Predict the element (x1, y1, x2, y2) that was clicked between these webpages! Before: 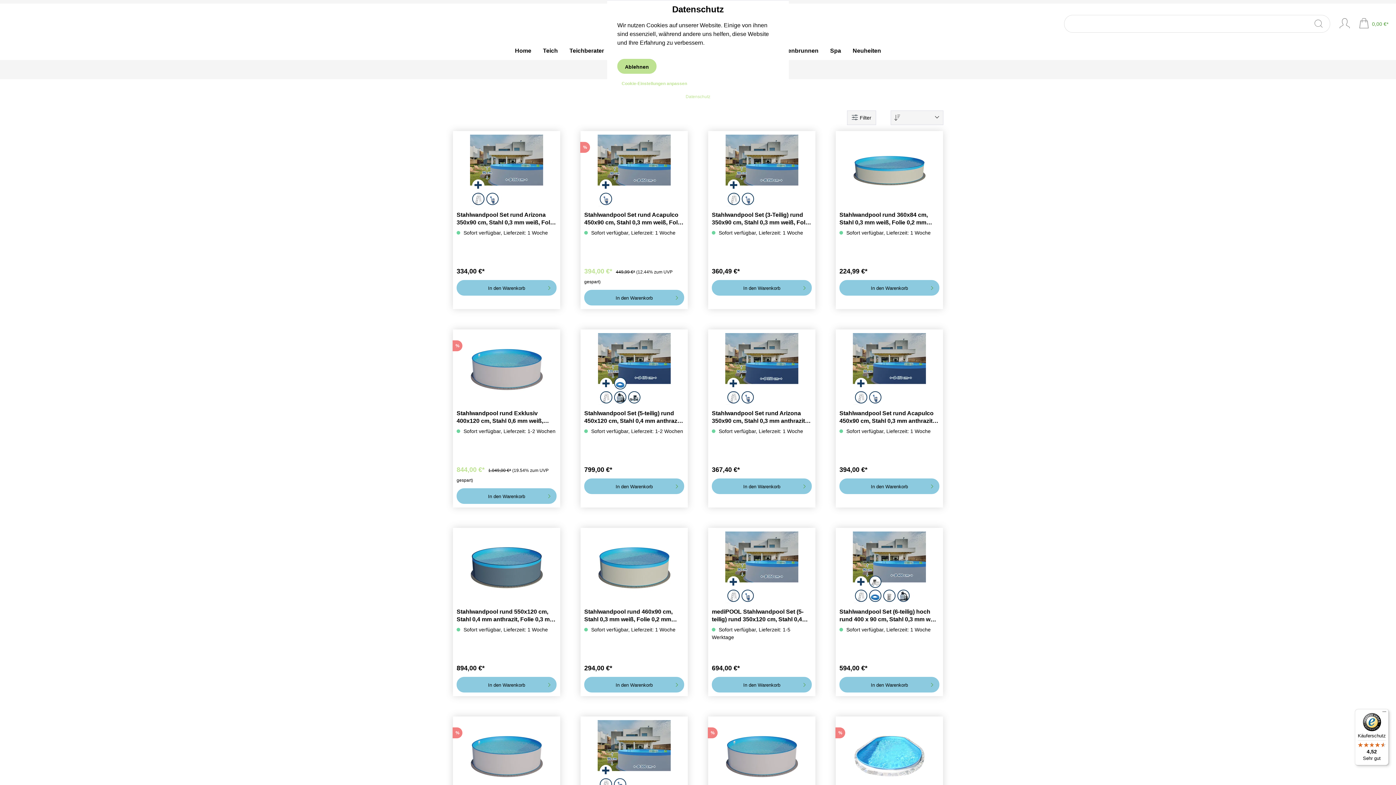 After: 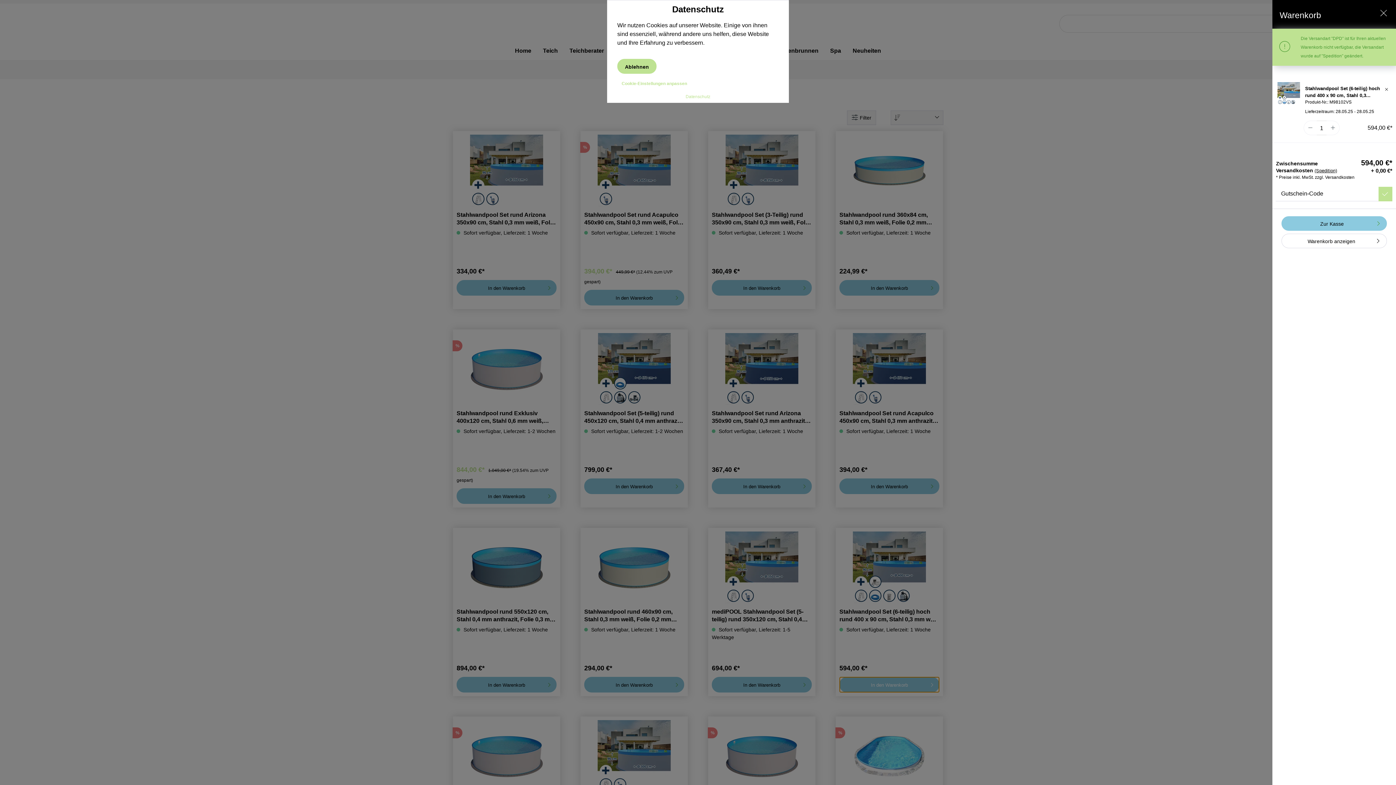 Action: bbox: (839, 677, 939, 693) label: In den Warenkorb